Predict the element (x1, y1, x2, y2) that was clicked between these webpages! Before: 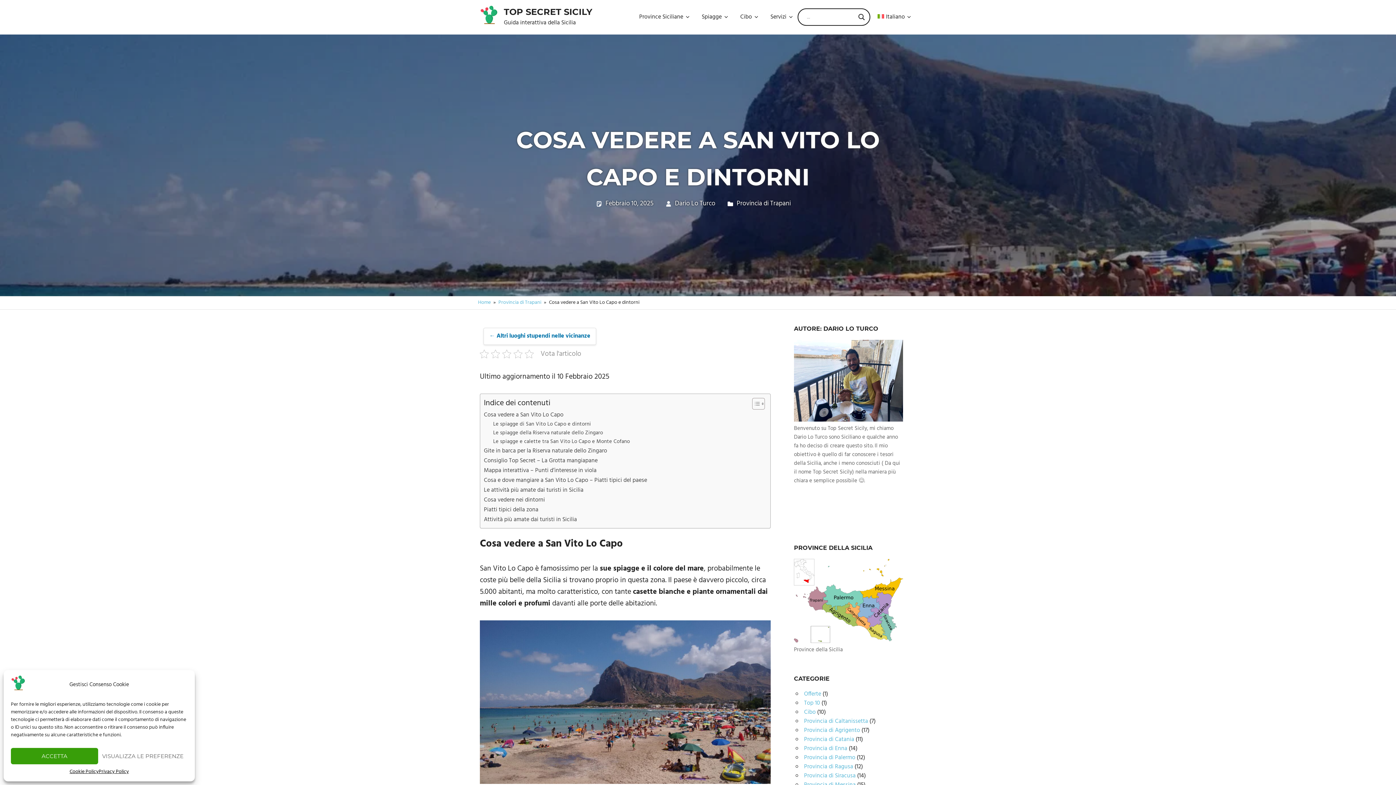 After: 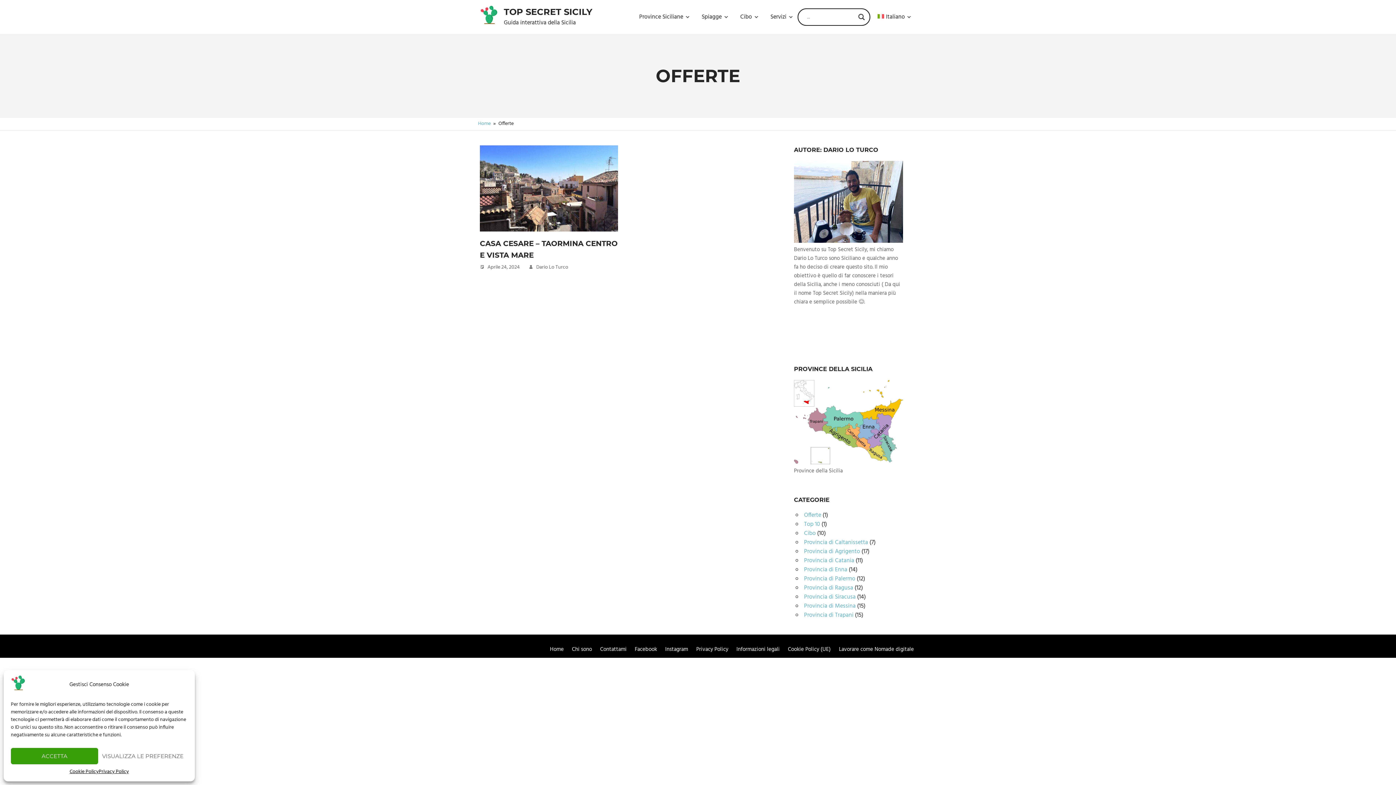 Action: label: Offerte bbox: (804, 689, 821, 699)